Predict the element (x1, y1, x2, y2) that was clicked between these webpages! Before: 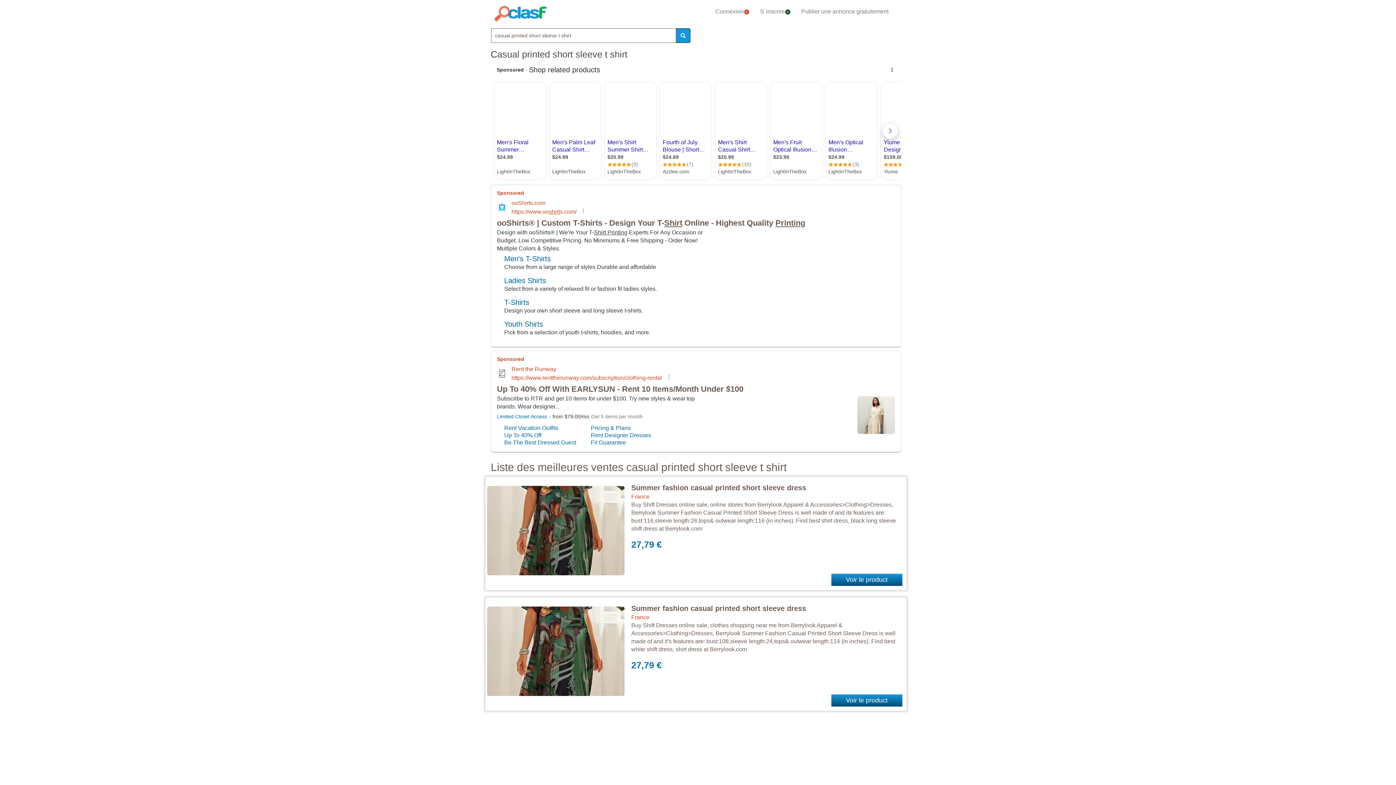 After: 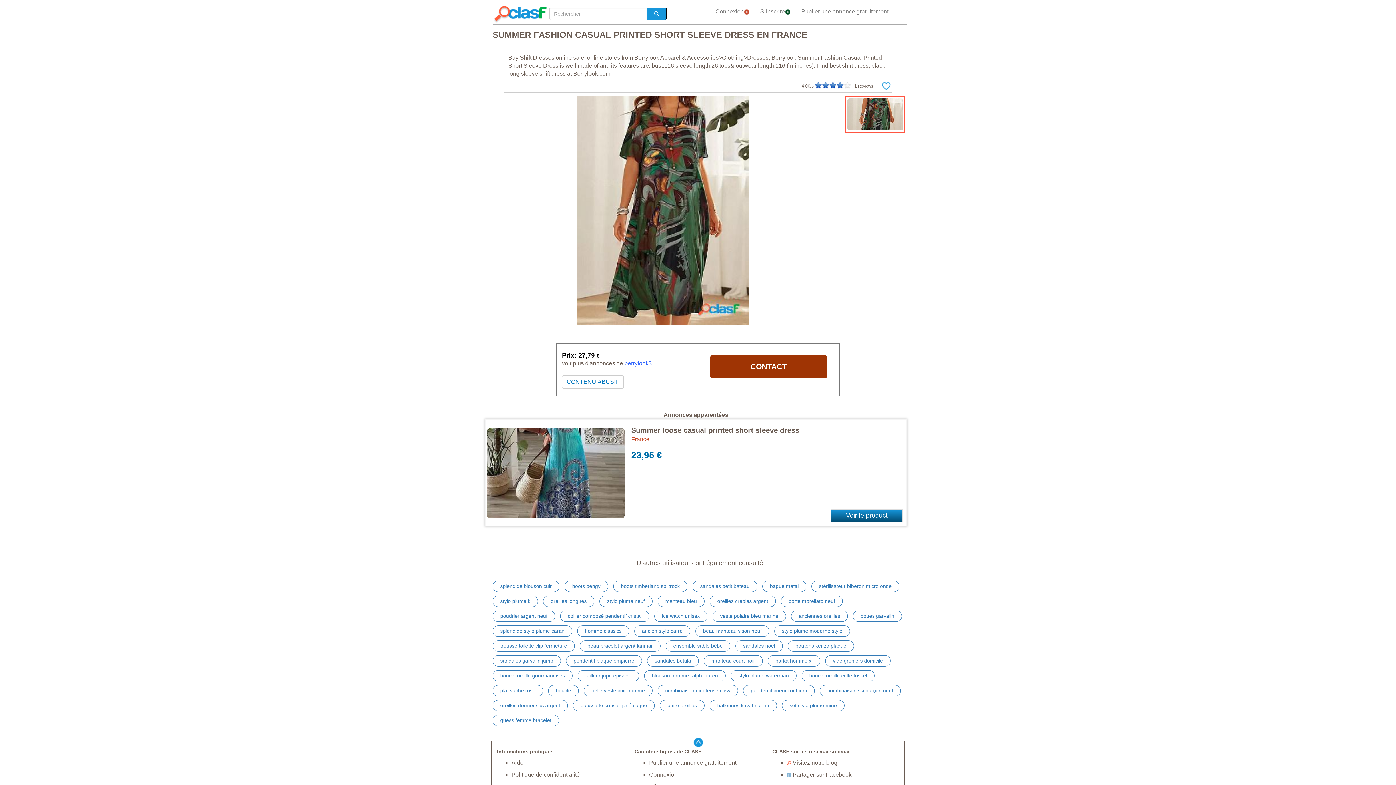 Action: bbox: (631, 484, 806, 492) label: Summer fashion casual printed short sleeve dress